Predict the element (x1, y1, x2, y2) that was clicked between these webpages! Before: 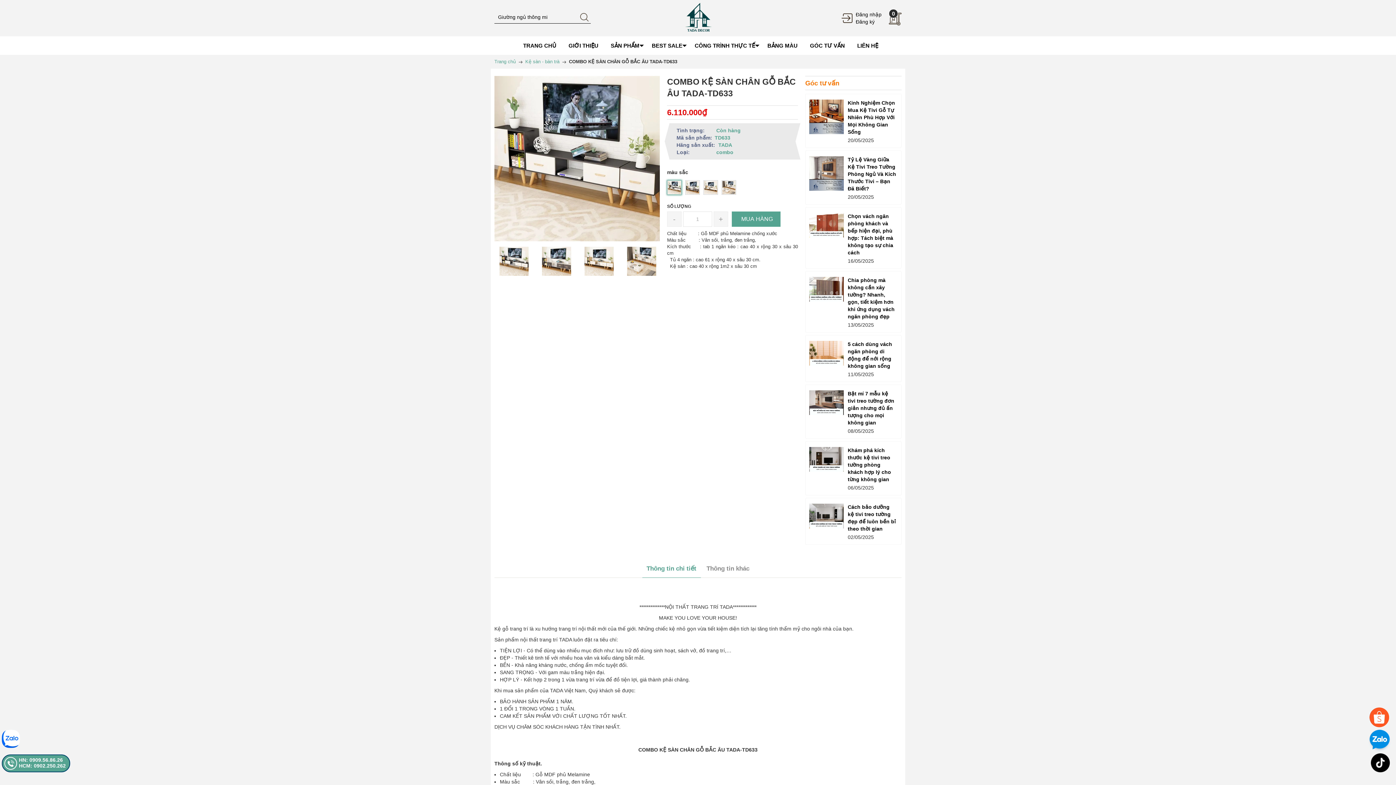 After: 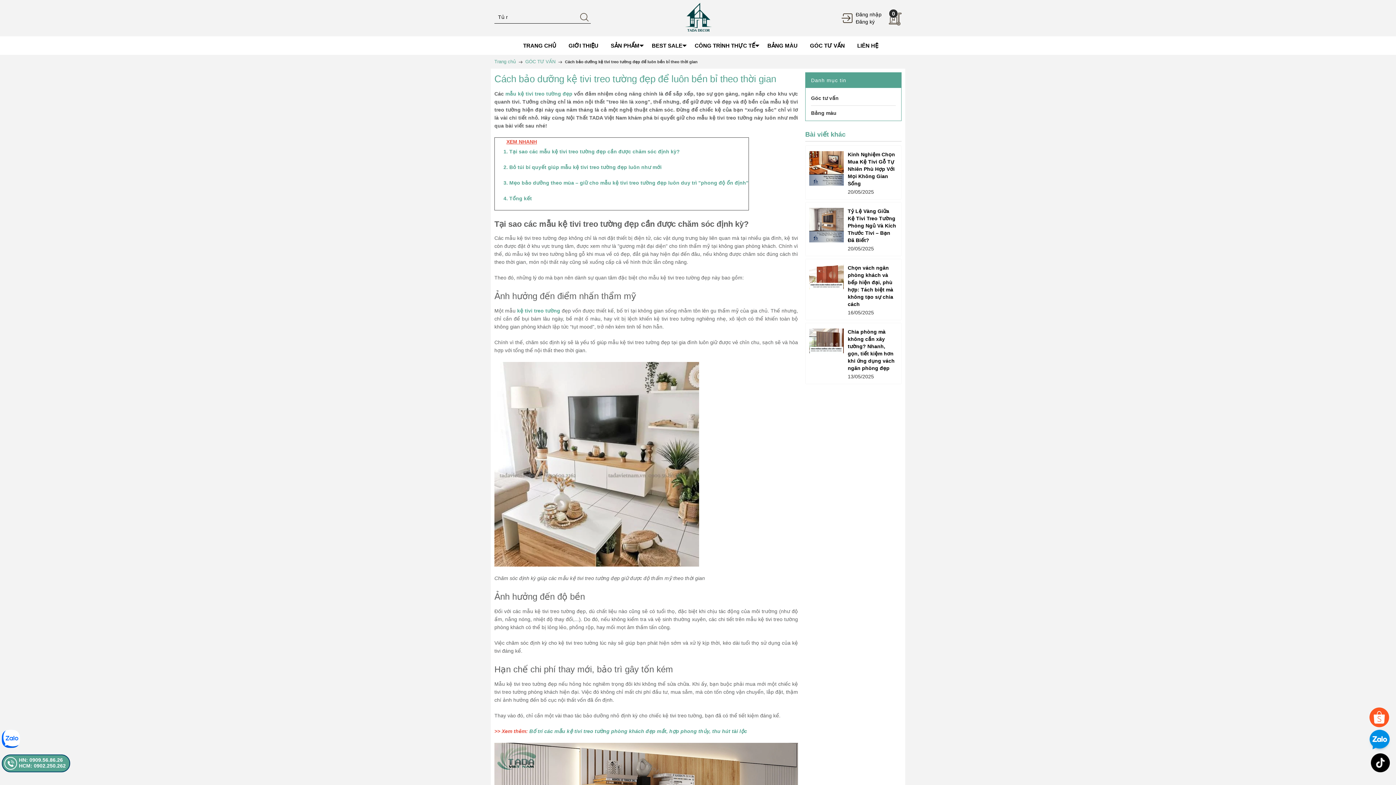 Action: bbox: (809, 504, 844, 528)